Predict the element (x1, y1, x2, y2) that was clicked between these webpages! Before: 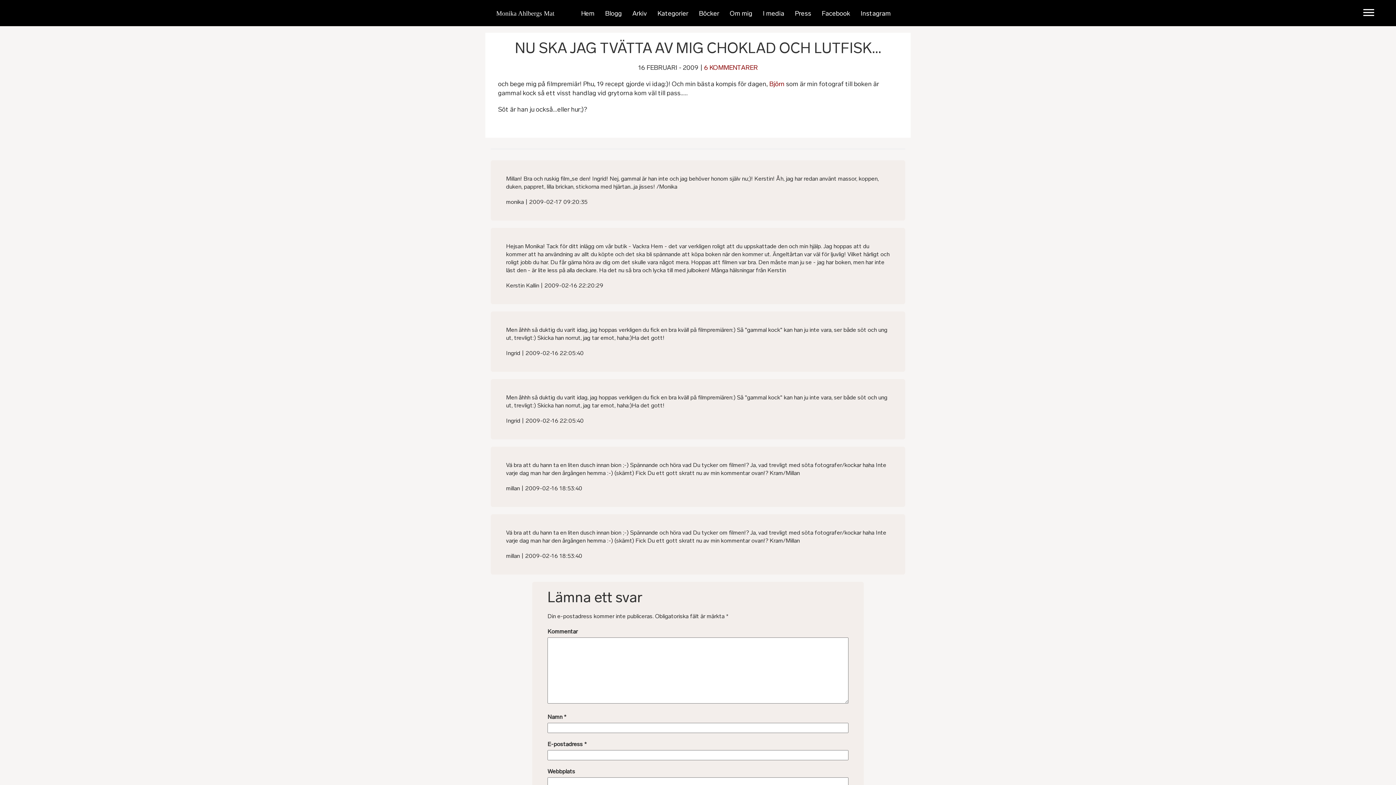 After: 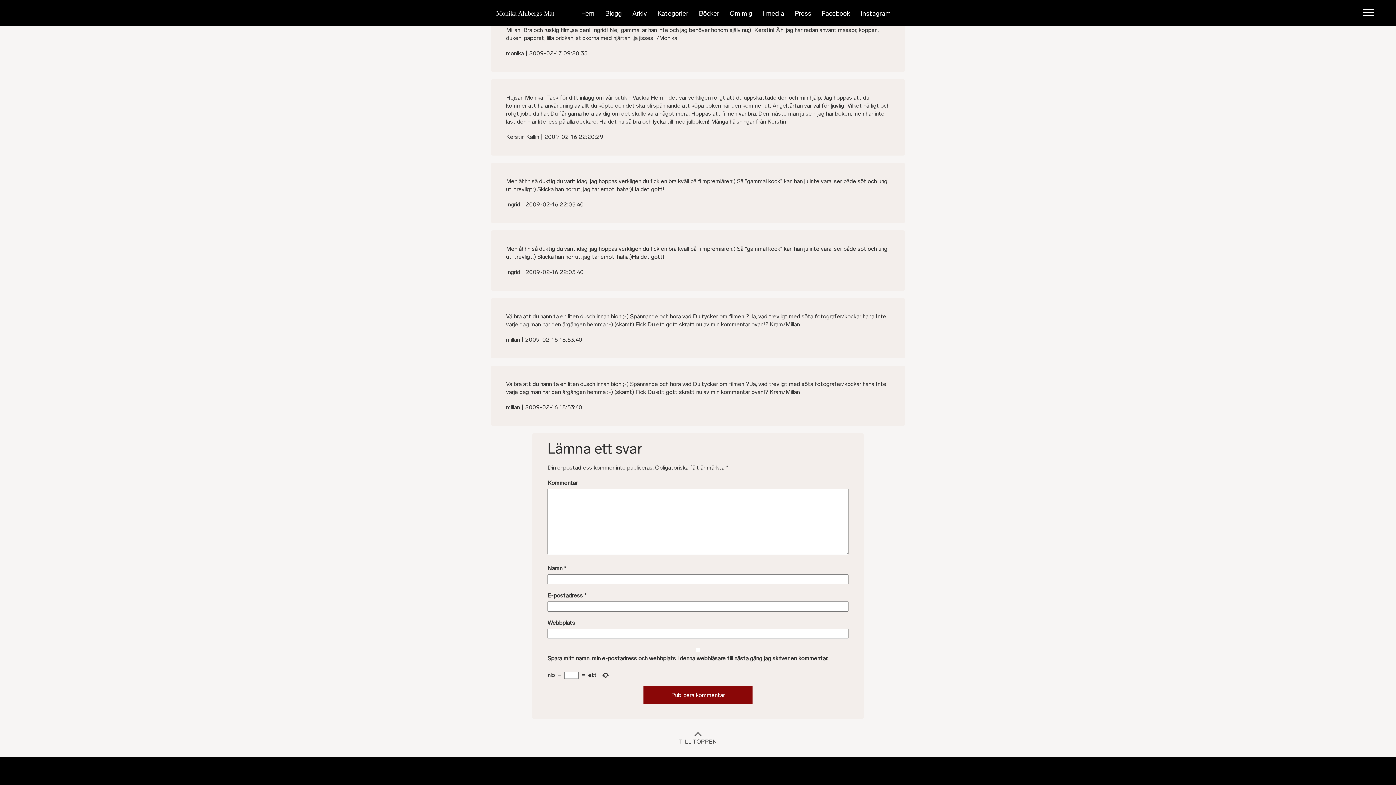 Action: bbox: (704, 63, 758, 71) label: 6 KOMMENTARER